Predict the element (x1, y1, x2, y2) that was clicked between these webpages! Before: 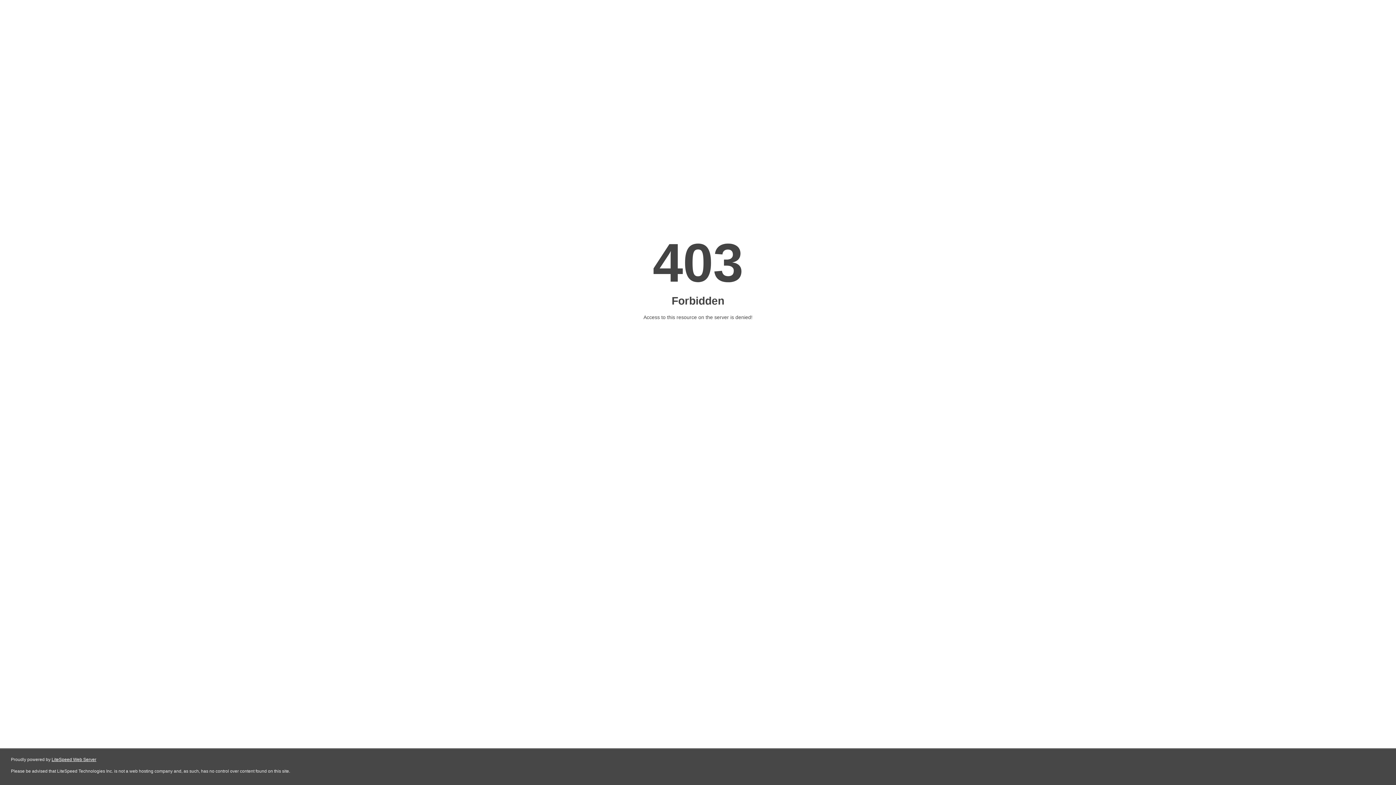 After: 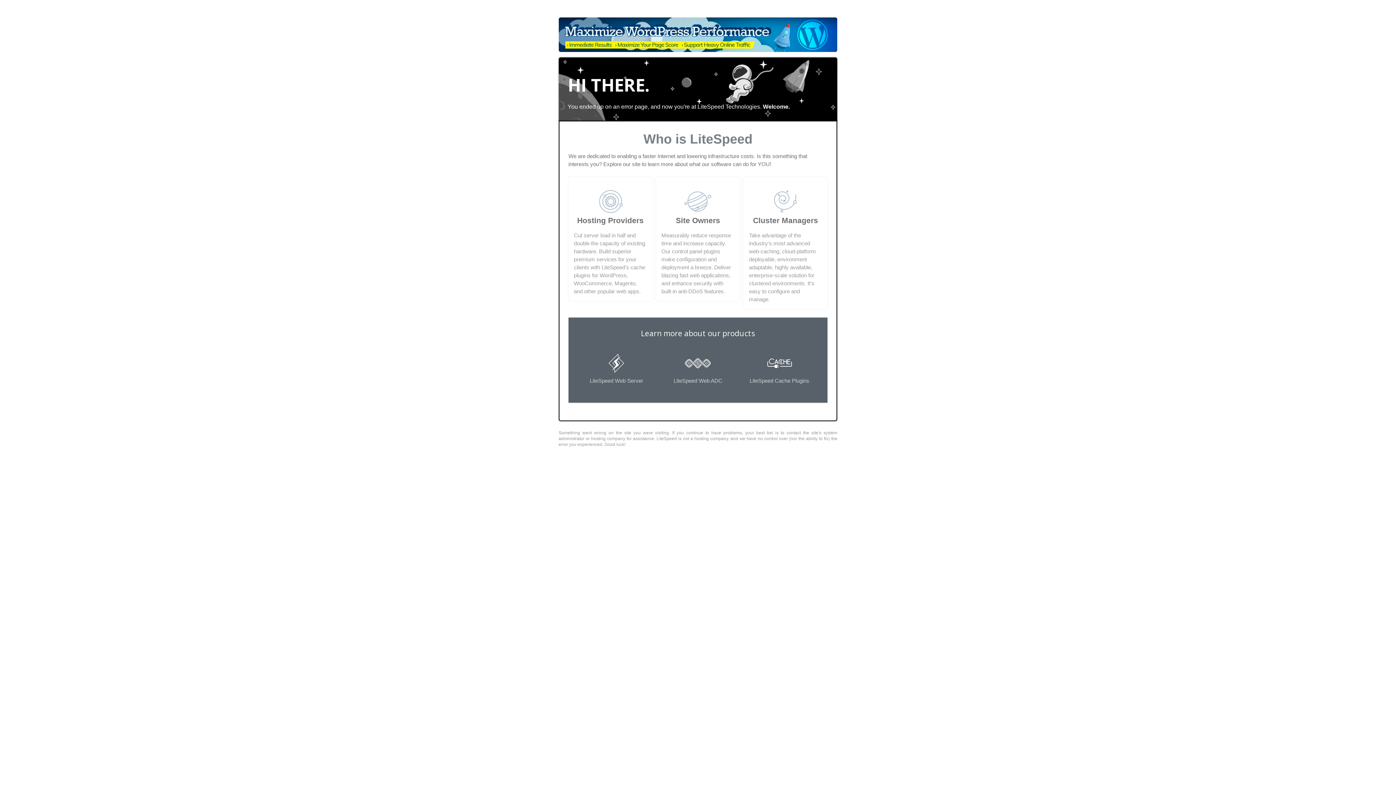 Action: bbox: (51, 757, 96, 762) label: LiteSpeed Web Server